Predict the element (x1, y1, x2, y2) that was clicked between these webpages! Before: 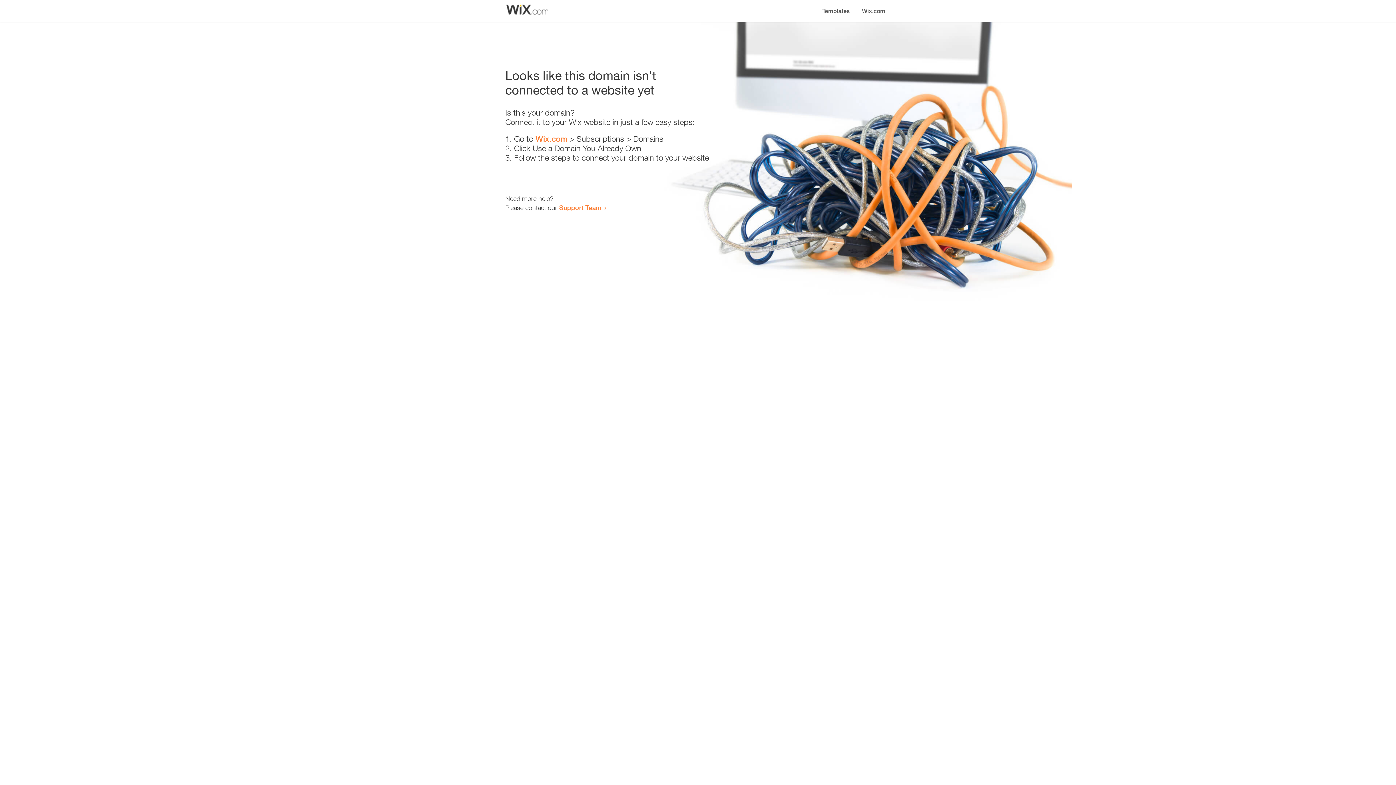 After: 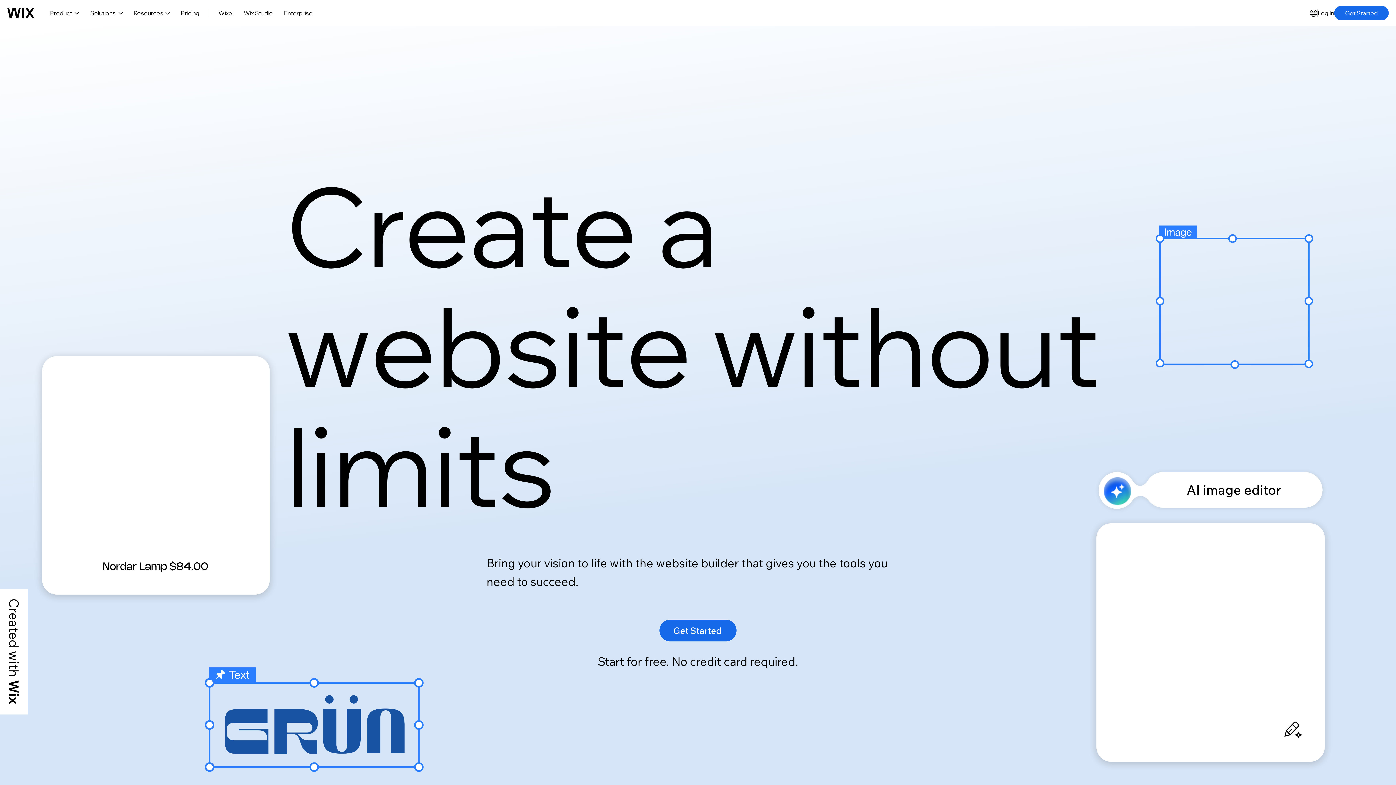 Action: bbox: (535, 134, 567, 143) label: Wix.com